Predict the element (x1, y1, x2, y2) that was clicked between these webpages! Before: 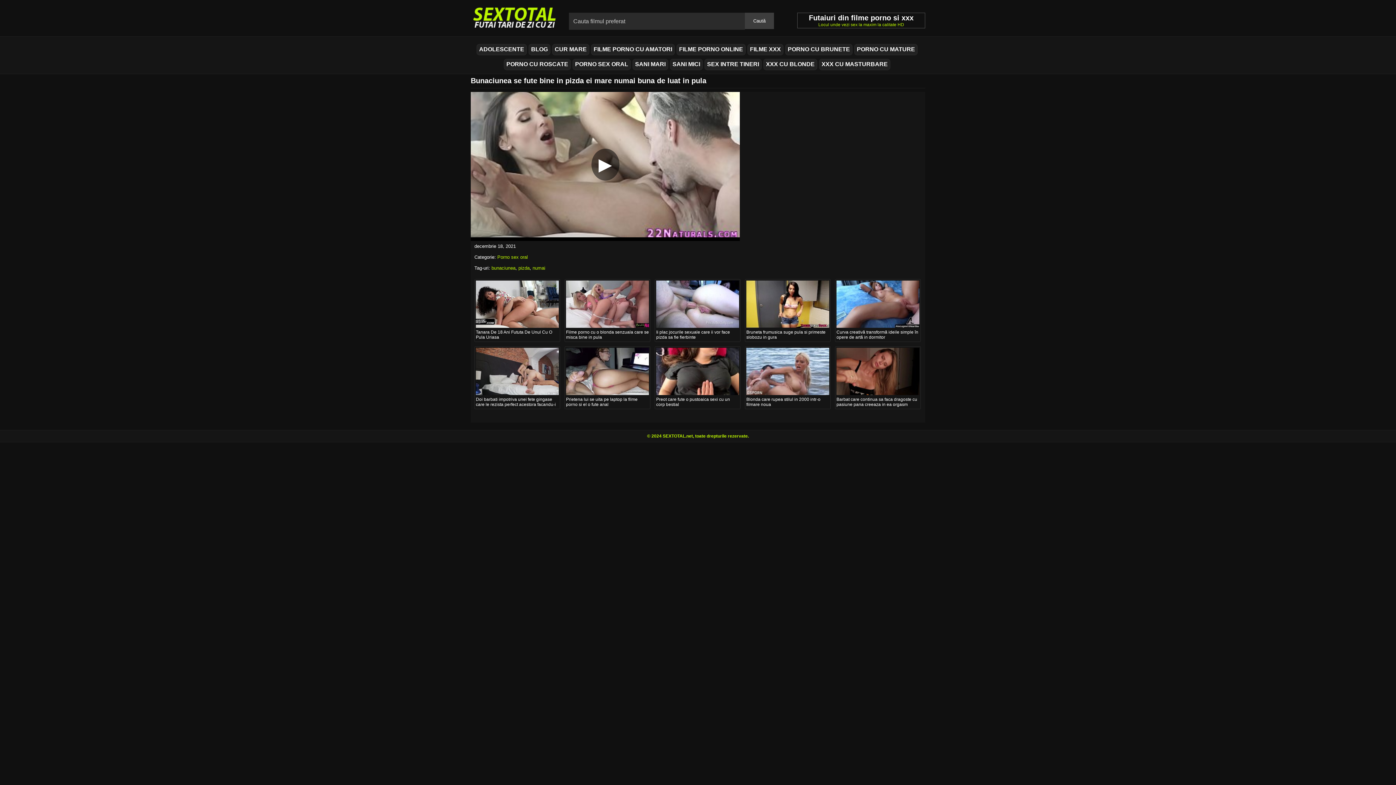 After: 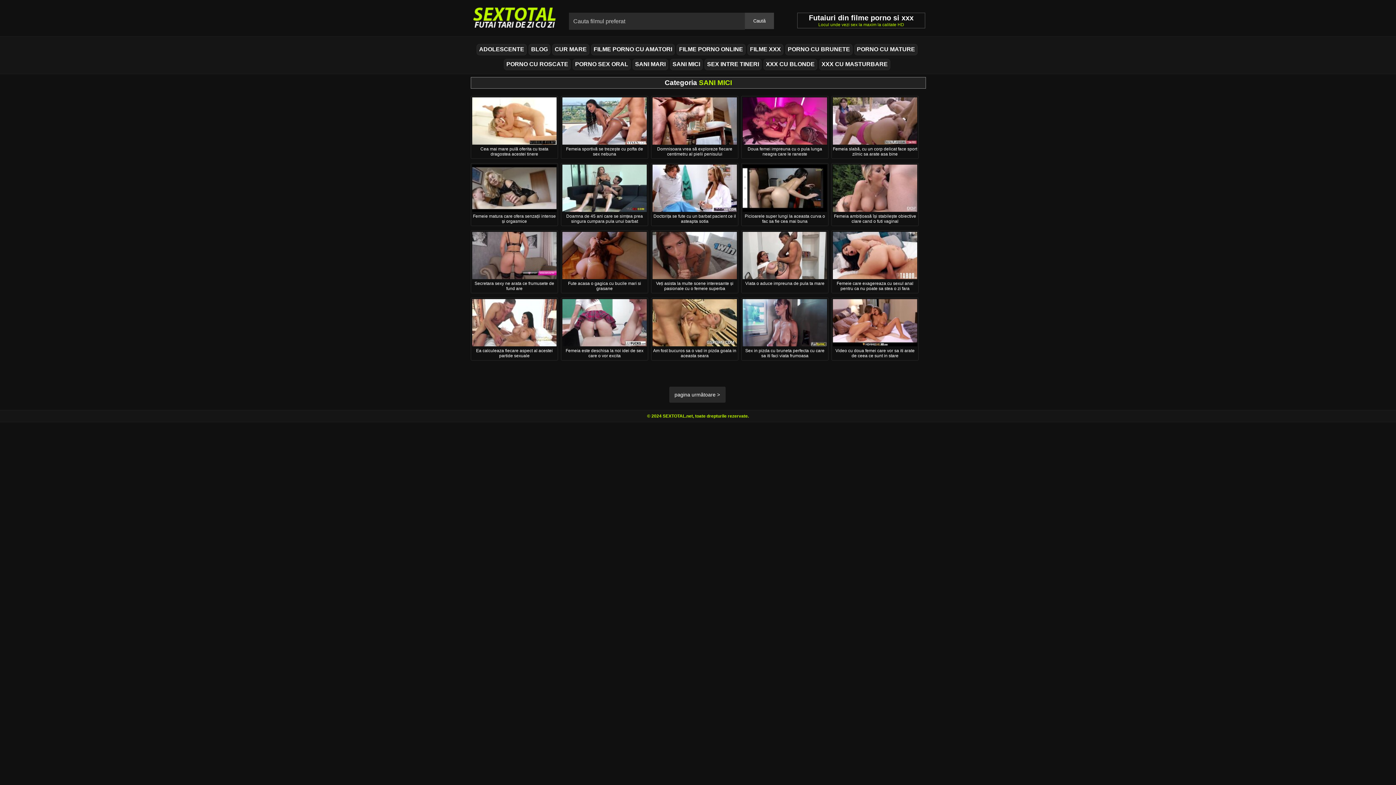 Action: bbox: (670, 58, 702, 70) label: SANI MICI